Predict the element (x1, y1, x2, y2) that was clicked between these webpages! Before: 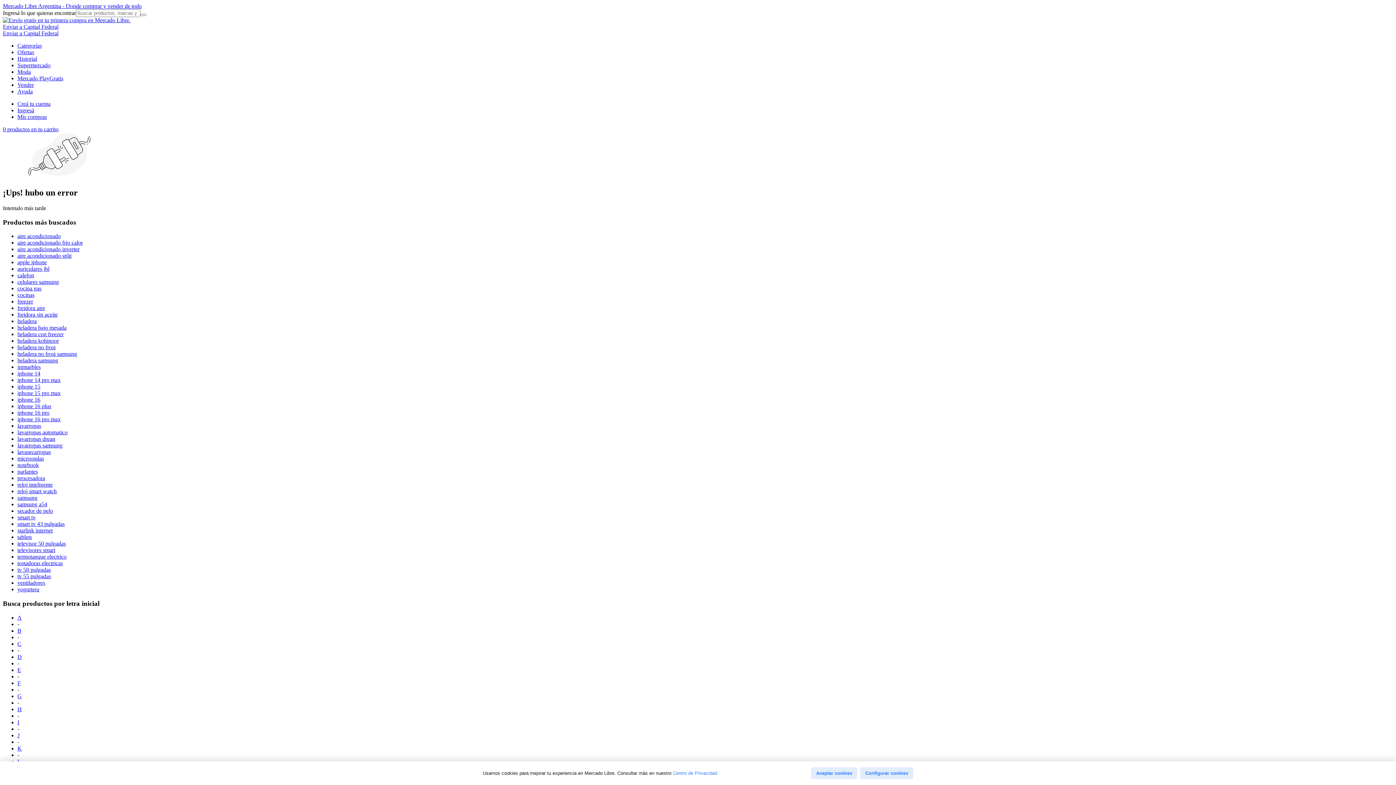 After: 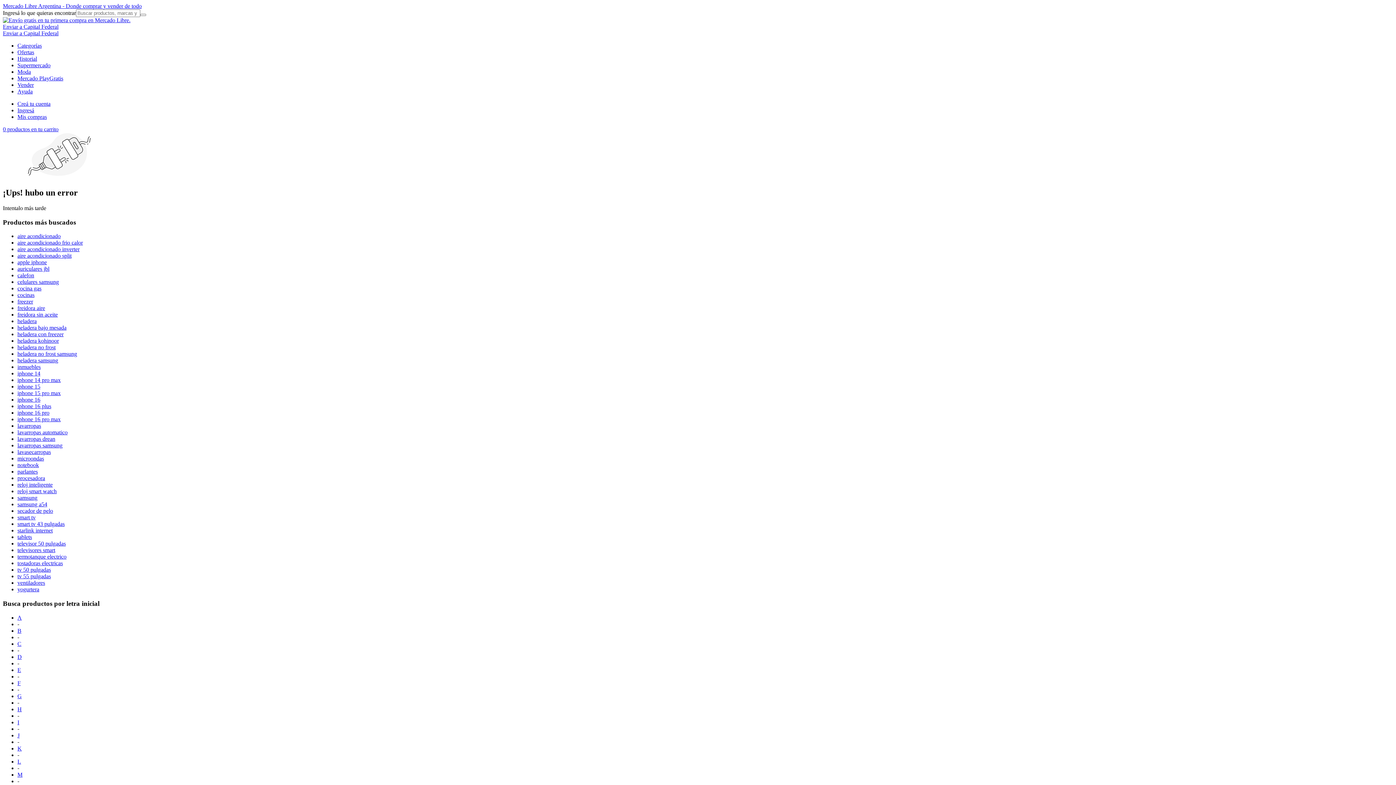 Action: label: Aceptar cookies bbox: (811, 767, 857, 779)